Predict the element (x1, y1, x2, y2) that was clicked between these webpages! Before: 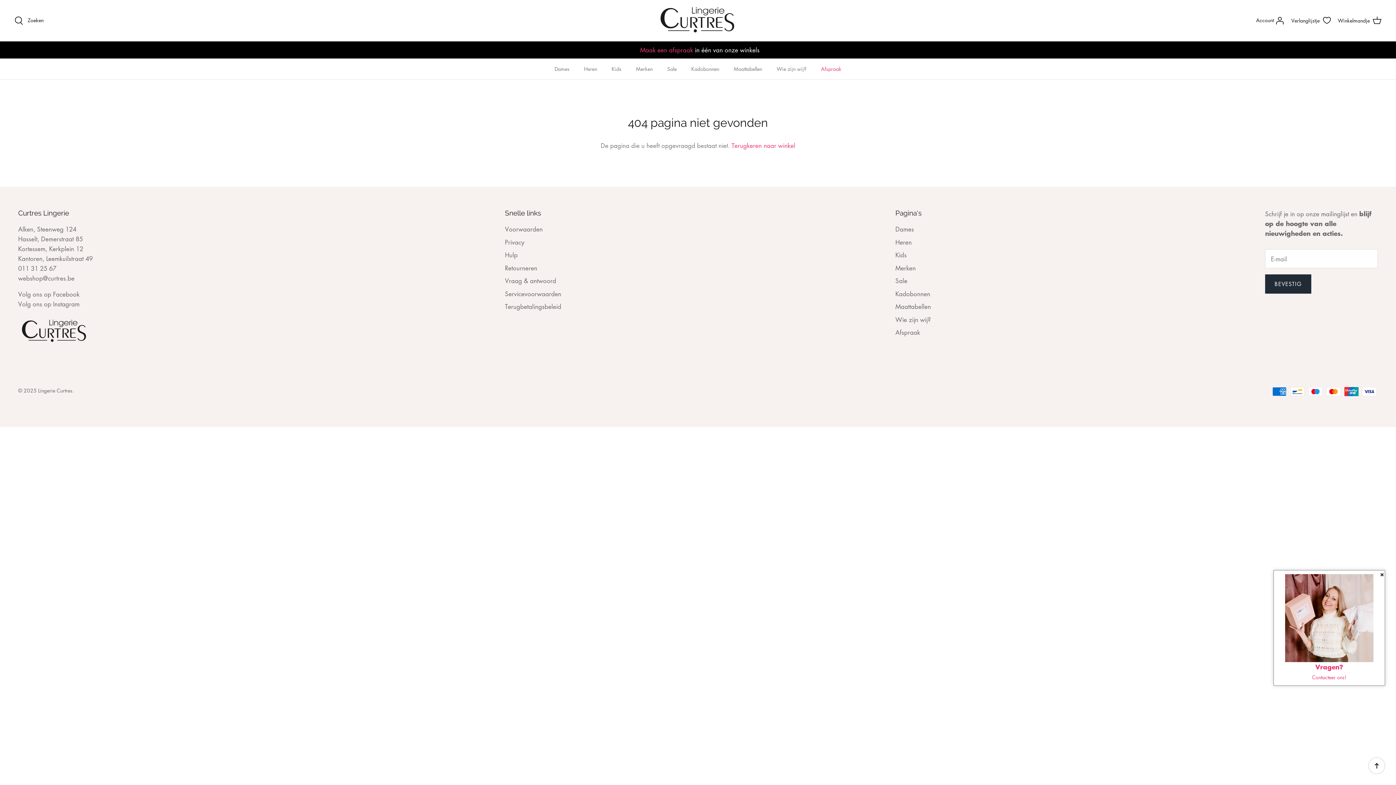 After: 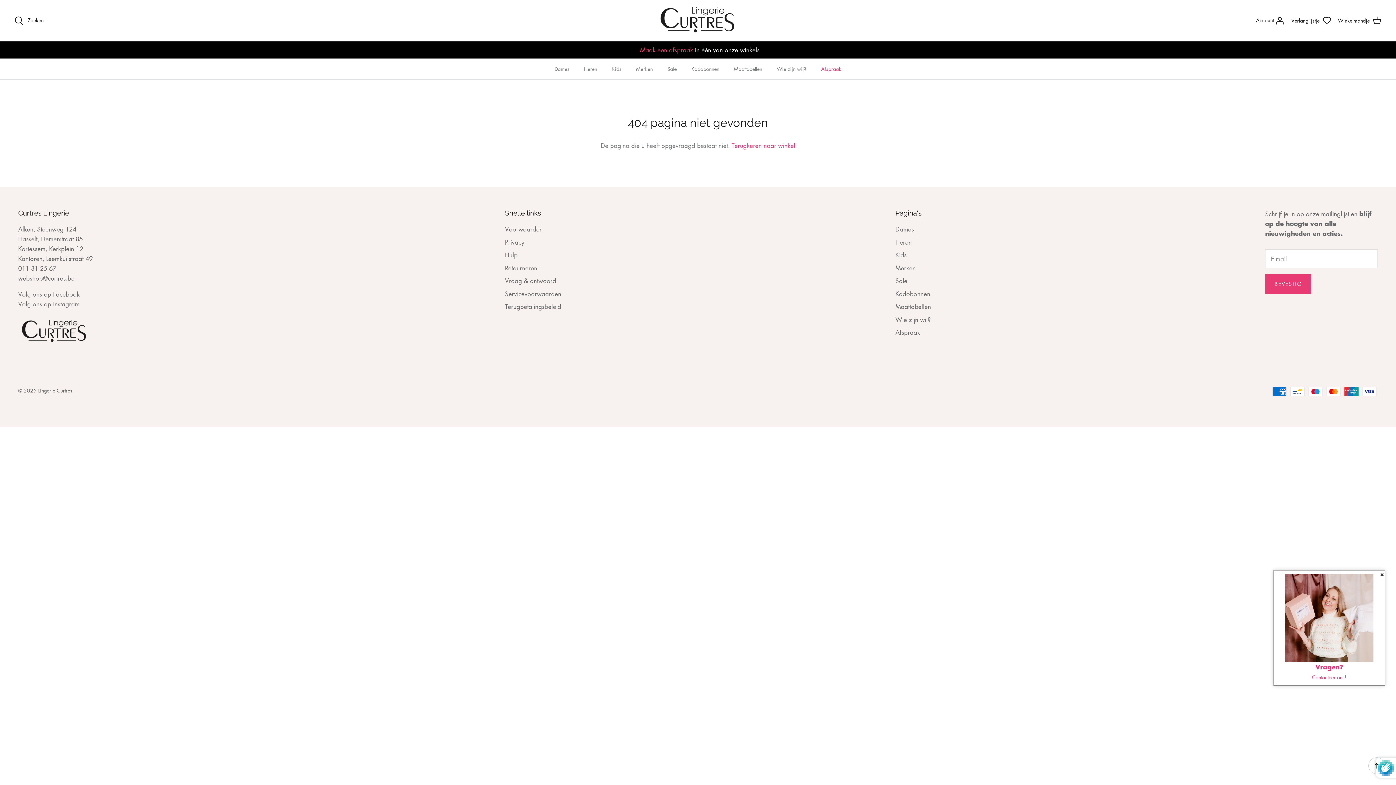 Action: bbox: (1265, 274, 1311, 293) label: BEVESTIG